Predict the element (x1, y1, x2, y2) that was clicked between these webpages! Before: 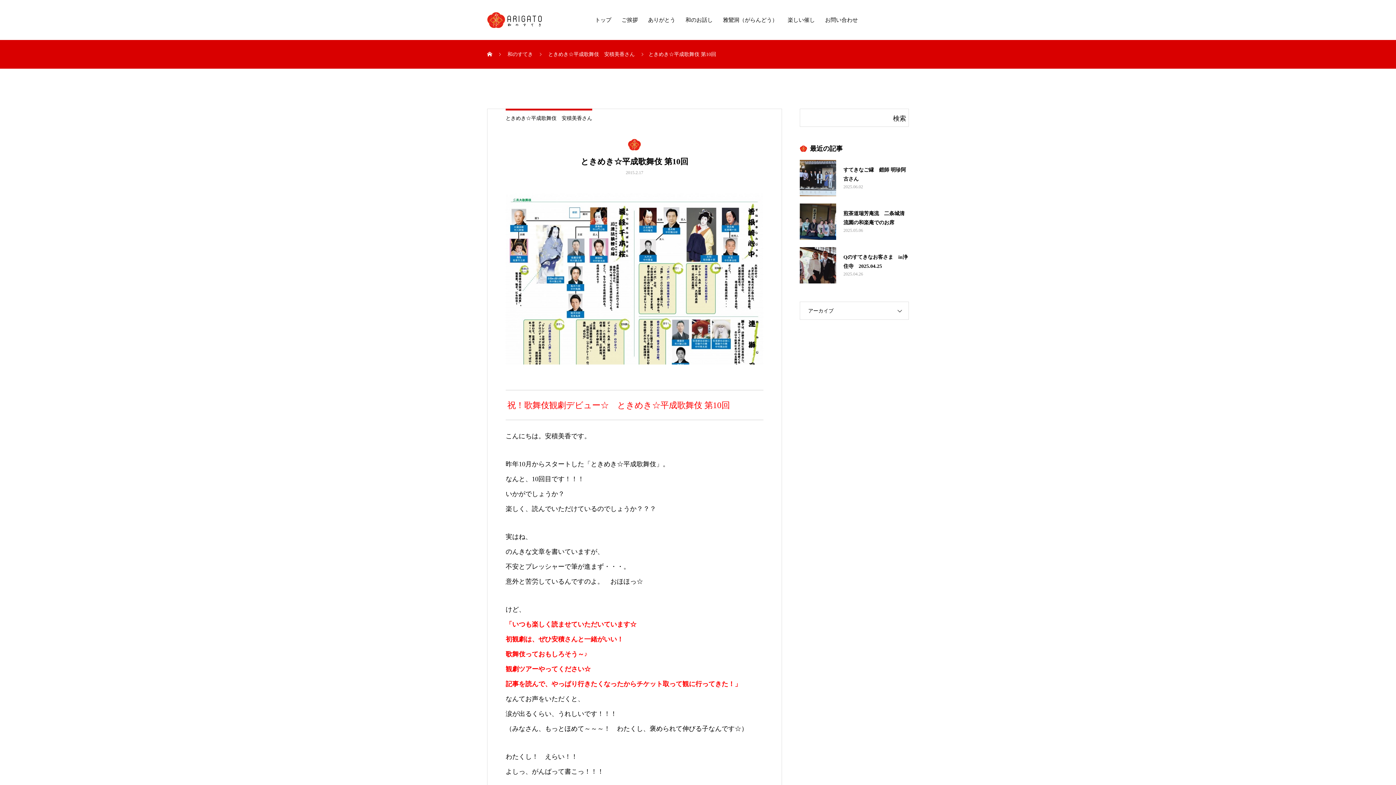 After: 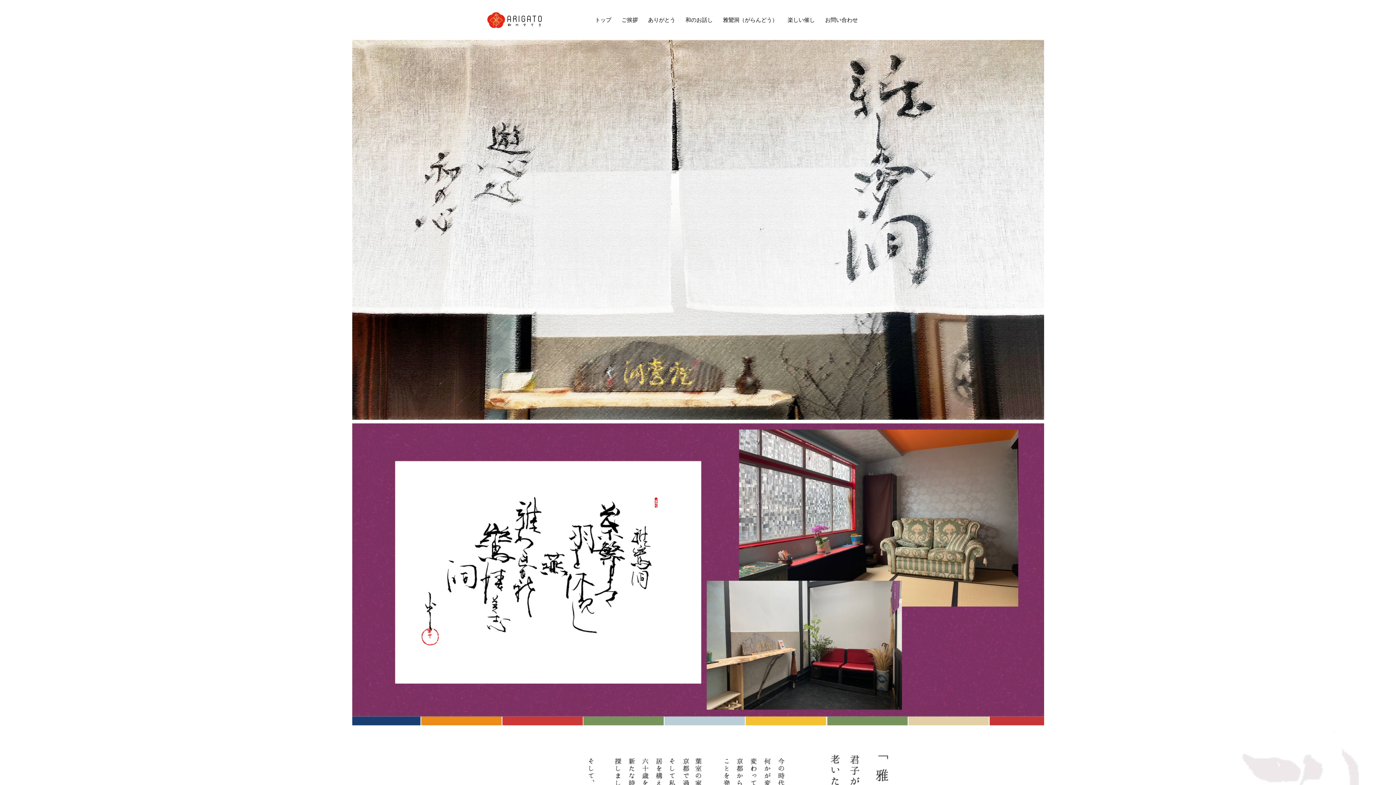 Action: bbox: (718, 7, 782, 32) label: 雅鸞洞（がらんどう）